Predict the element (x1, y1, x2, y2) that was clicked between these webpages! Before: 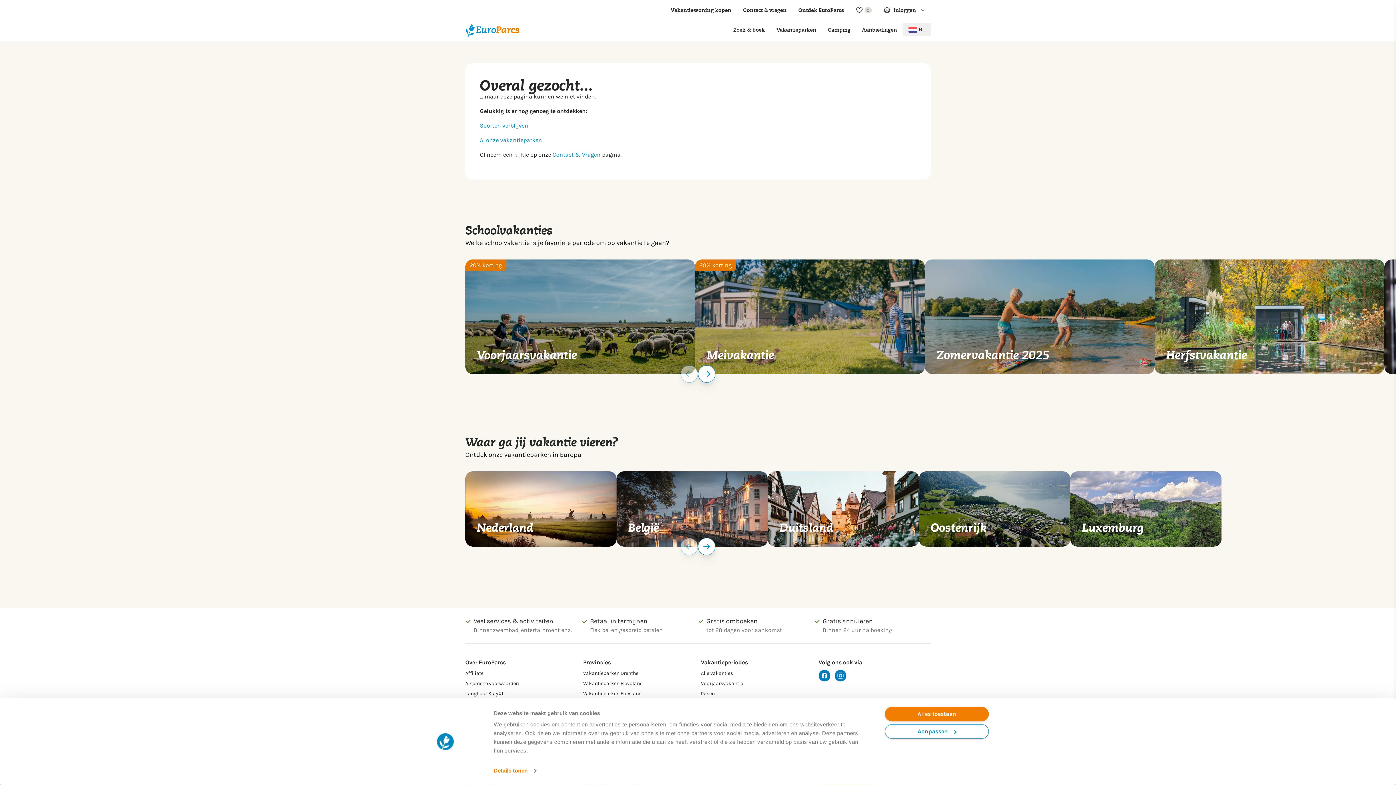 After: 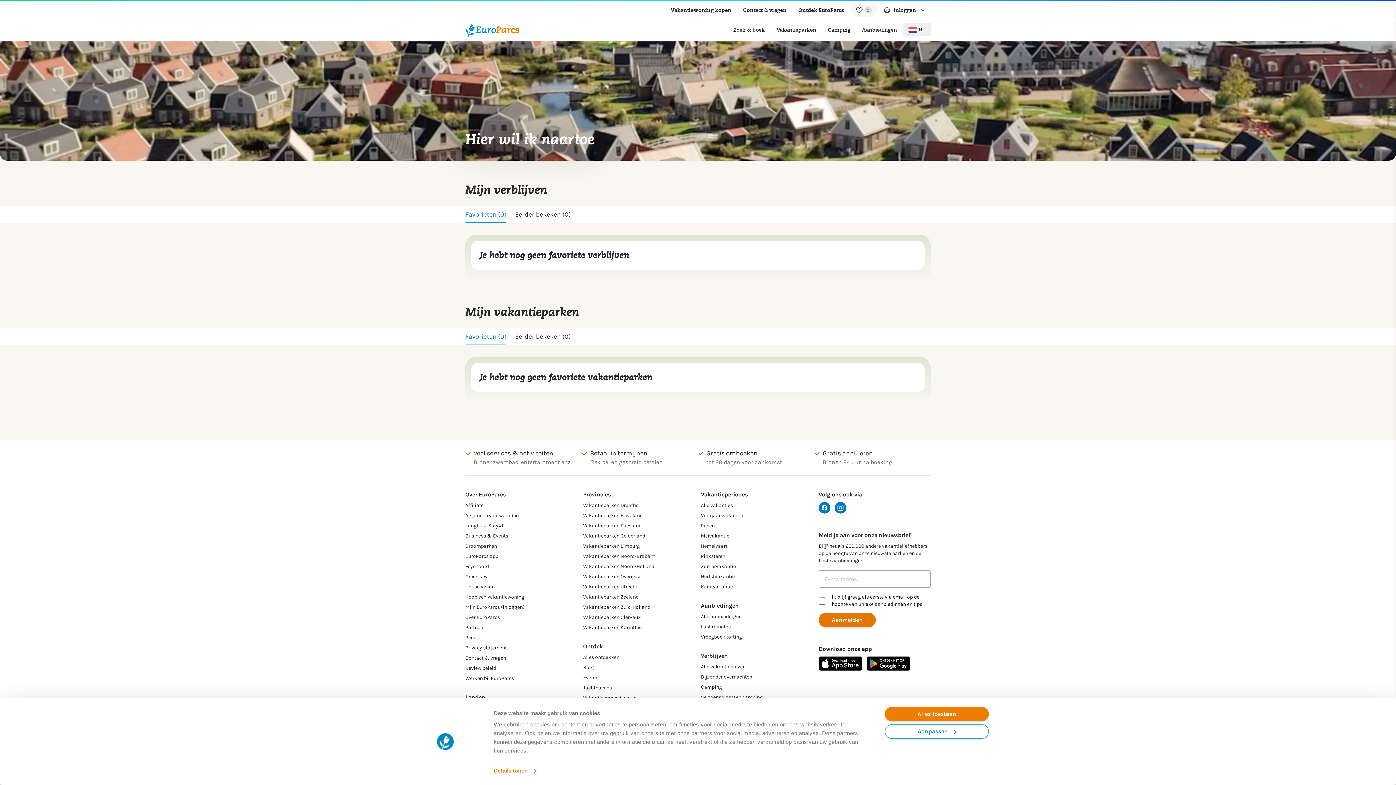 Action: label: 0 bbox: (850, 3, 877, 16)